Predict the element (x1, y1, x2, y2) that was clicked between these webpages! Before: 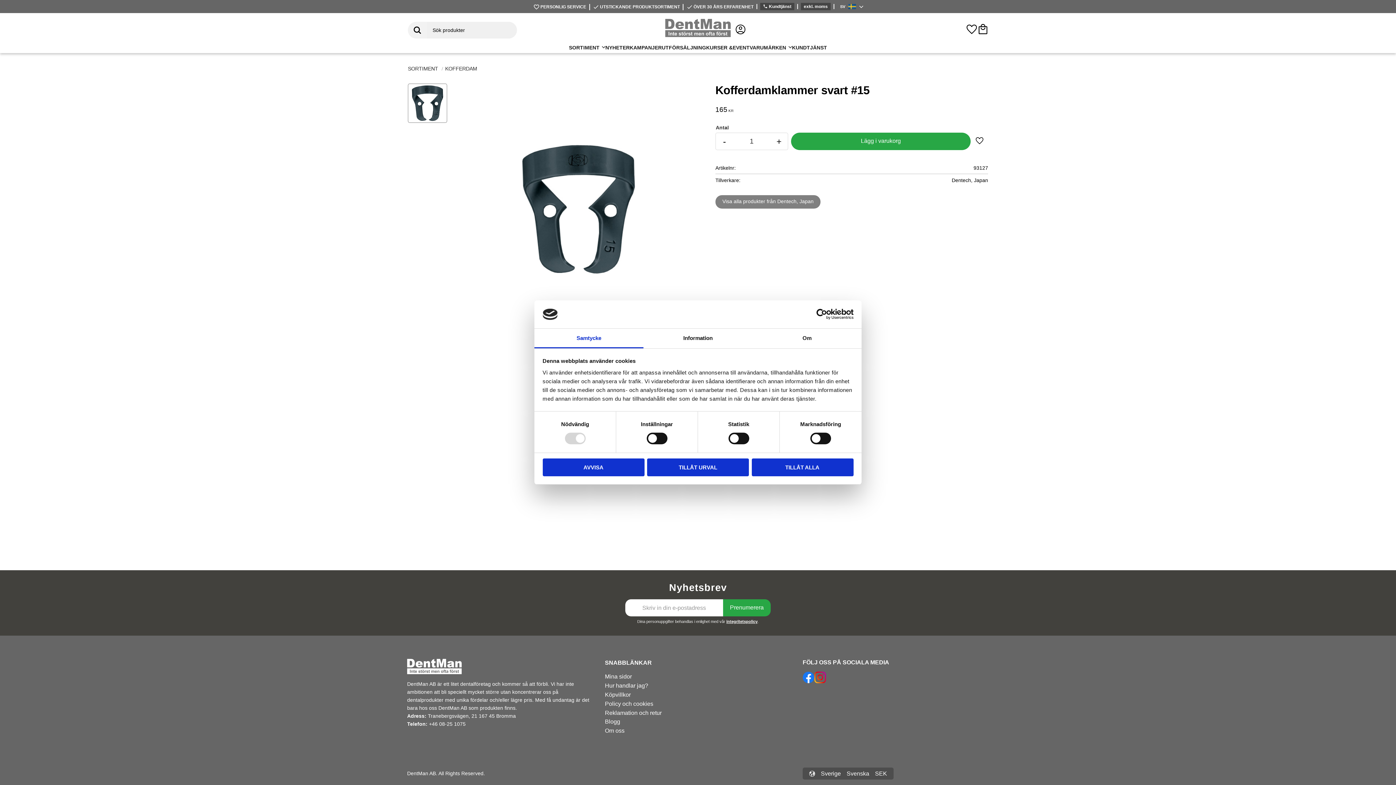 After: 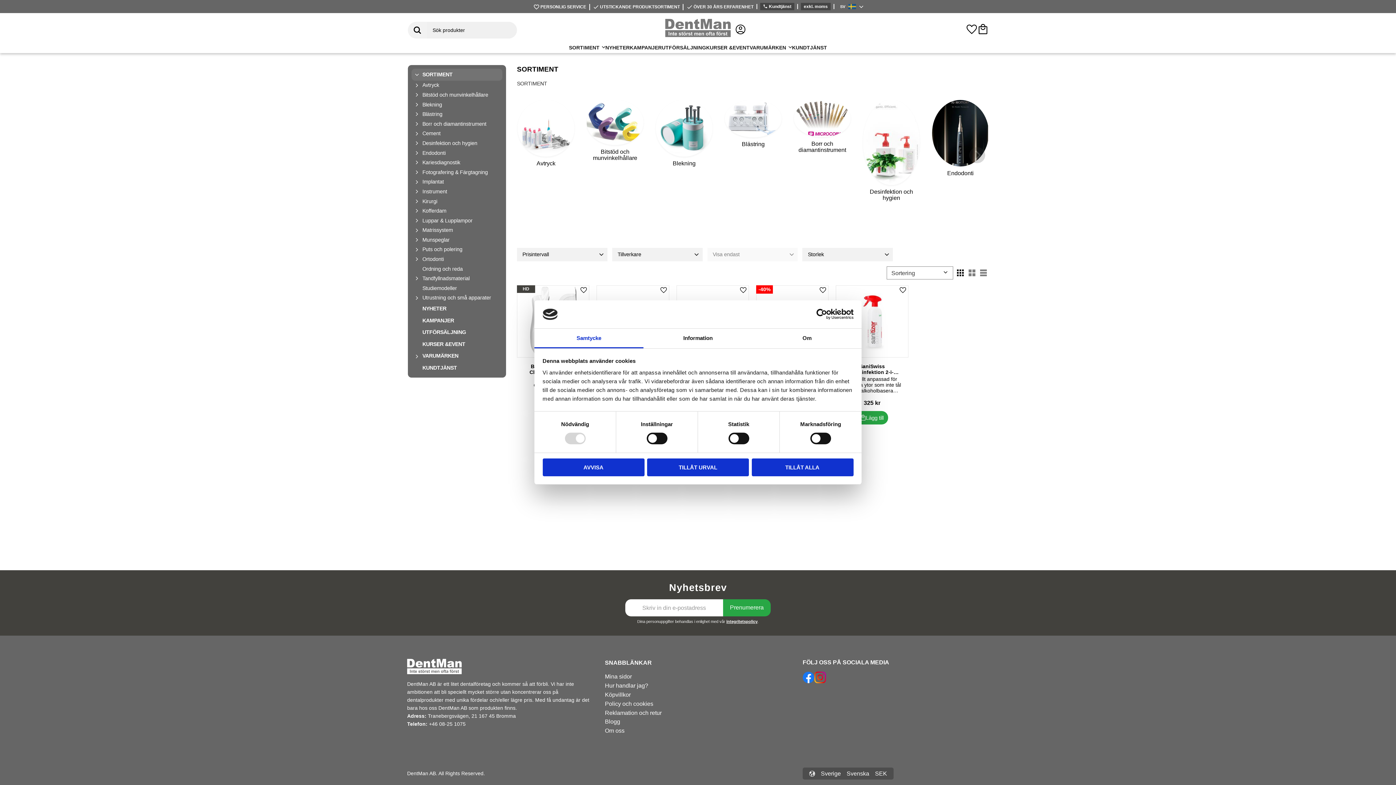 Action: label: SORTIMENT bbox: (408, 65, 440, 71)